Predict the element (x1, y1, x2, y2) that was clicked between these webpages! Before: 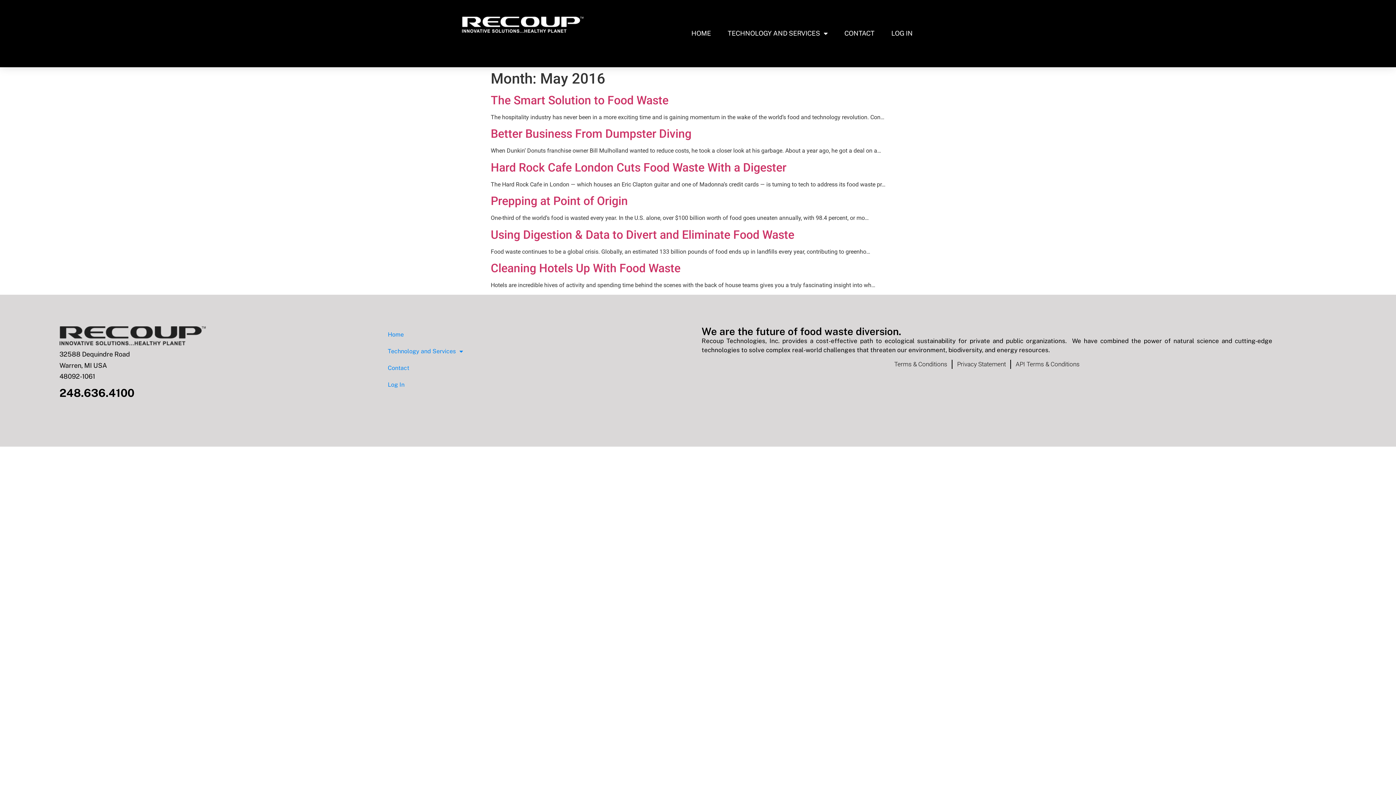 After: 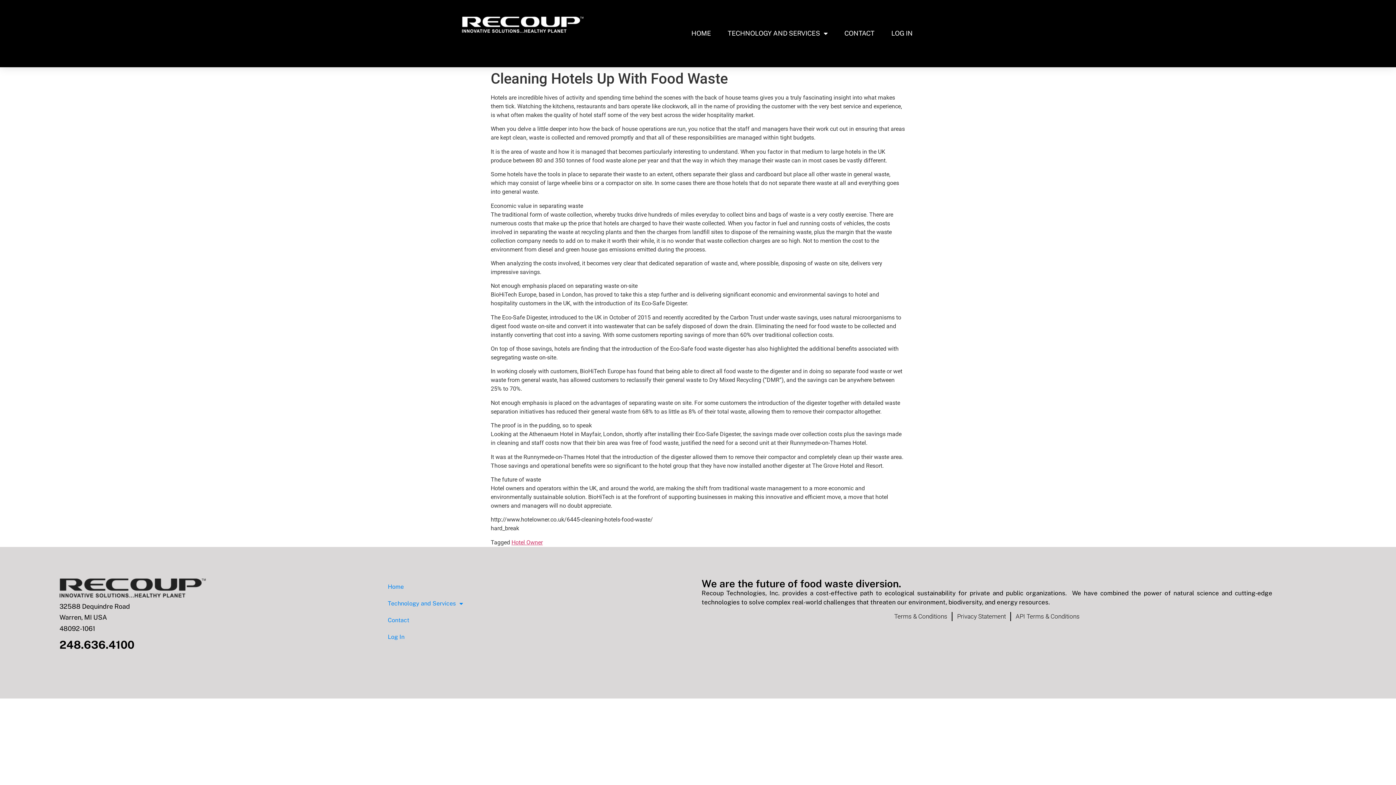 Action: bbox: (490, 261, 680, 275) label: Cleaning Hotels Up With Food Waste